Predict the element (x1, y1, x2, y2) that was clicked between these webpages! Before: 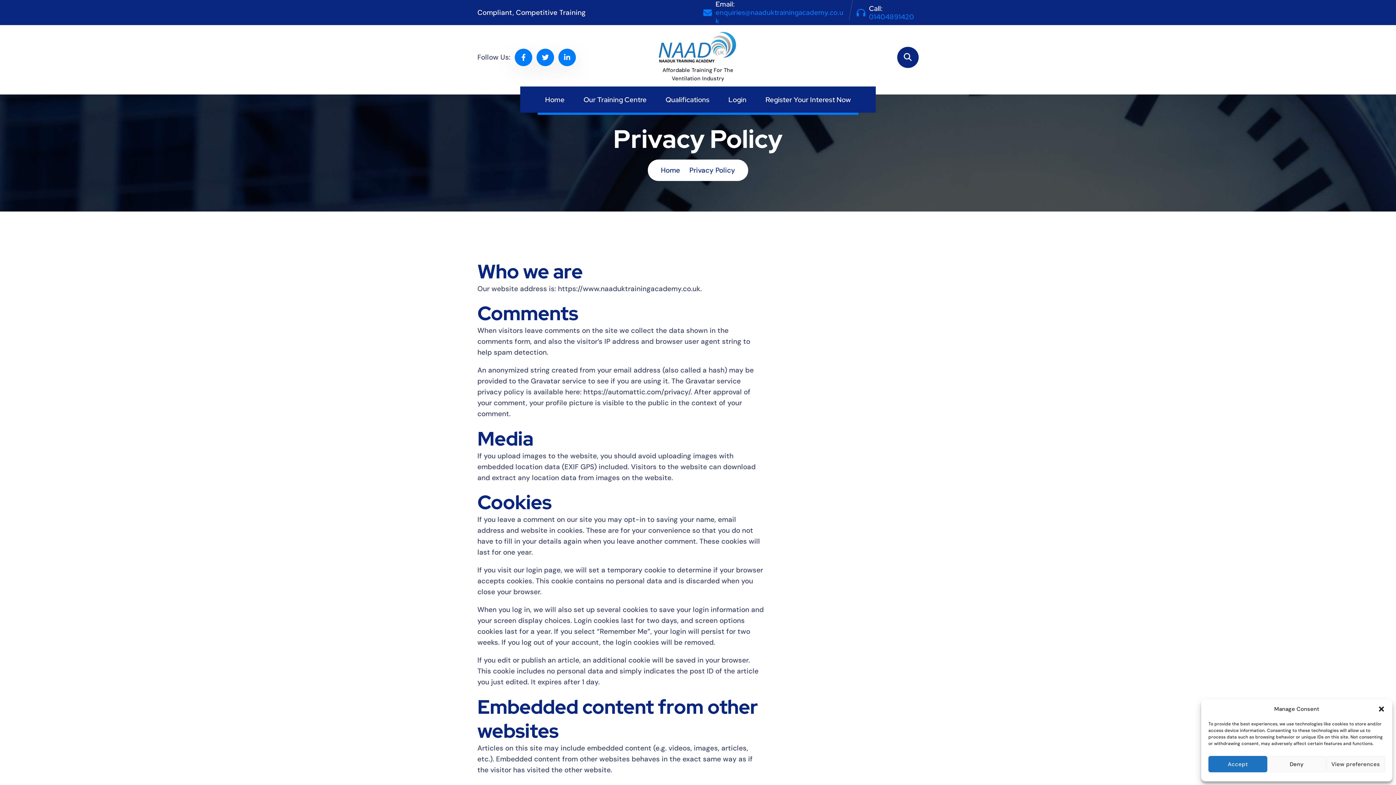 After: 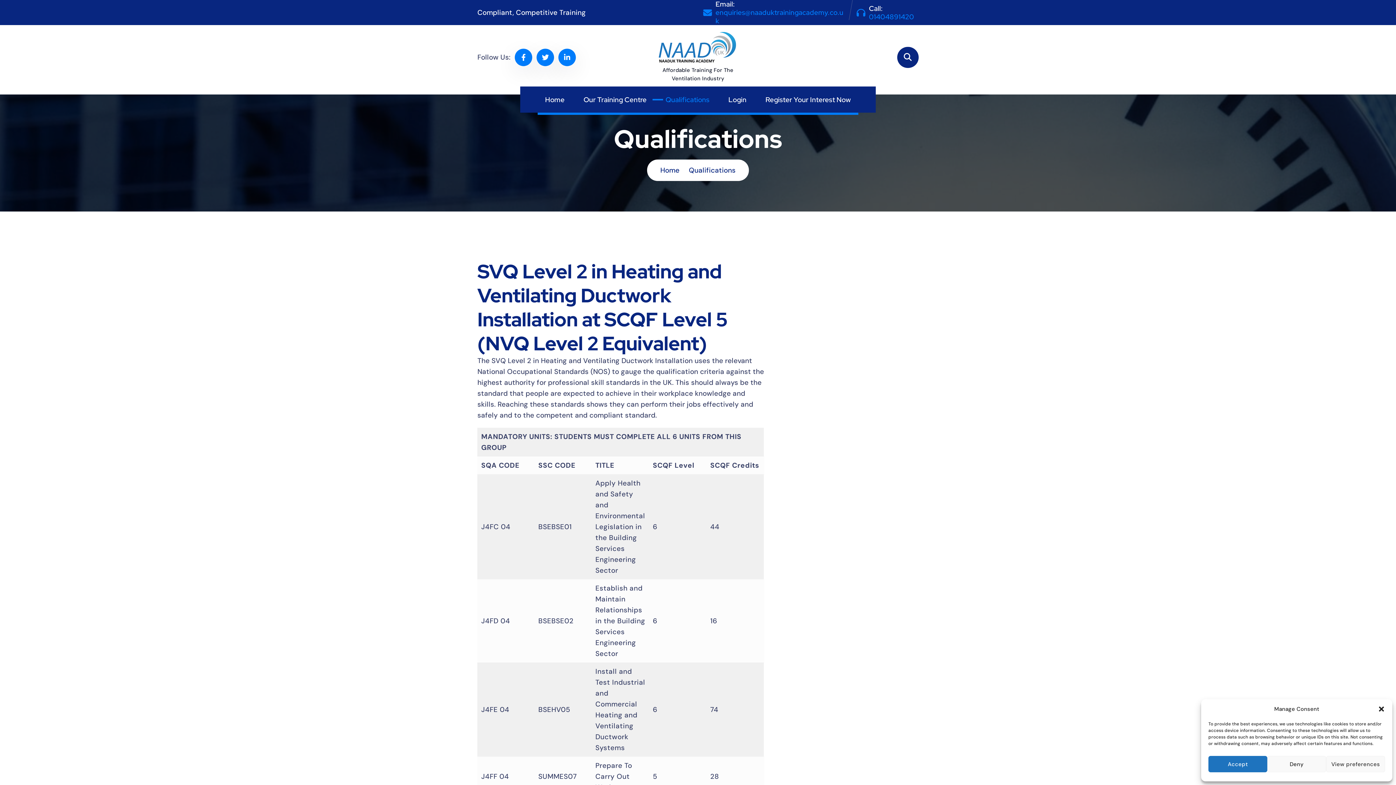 Action: label: Qualifications bbox: (665, 86, 709, 112)